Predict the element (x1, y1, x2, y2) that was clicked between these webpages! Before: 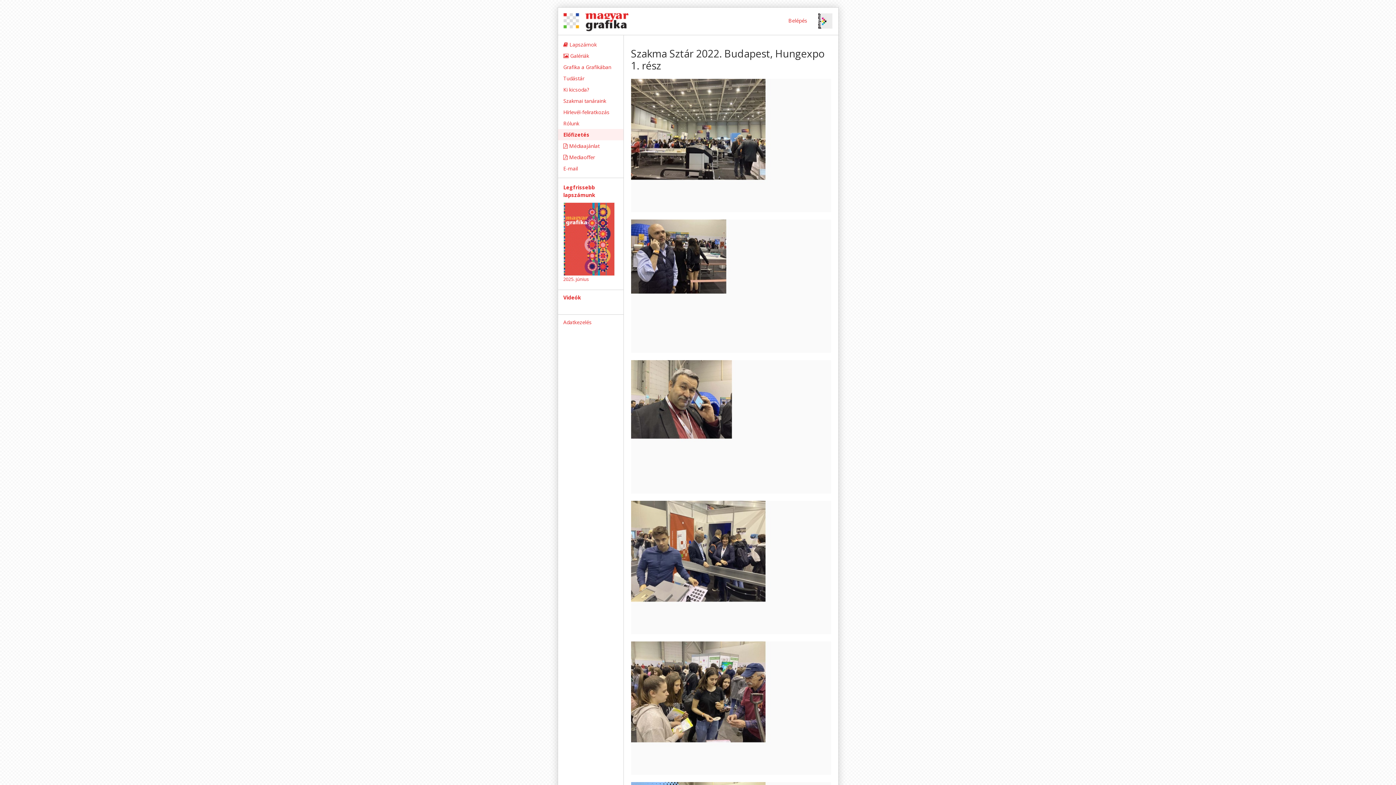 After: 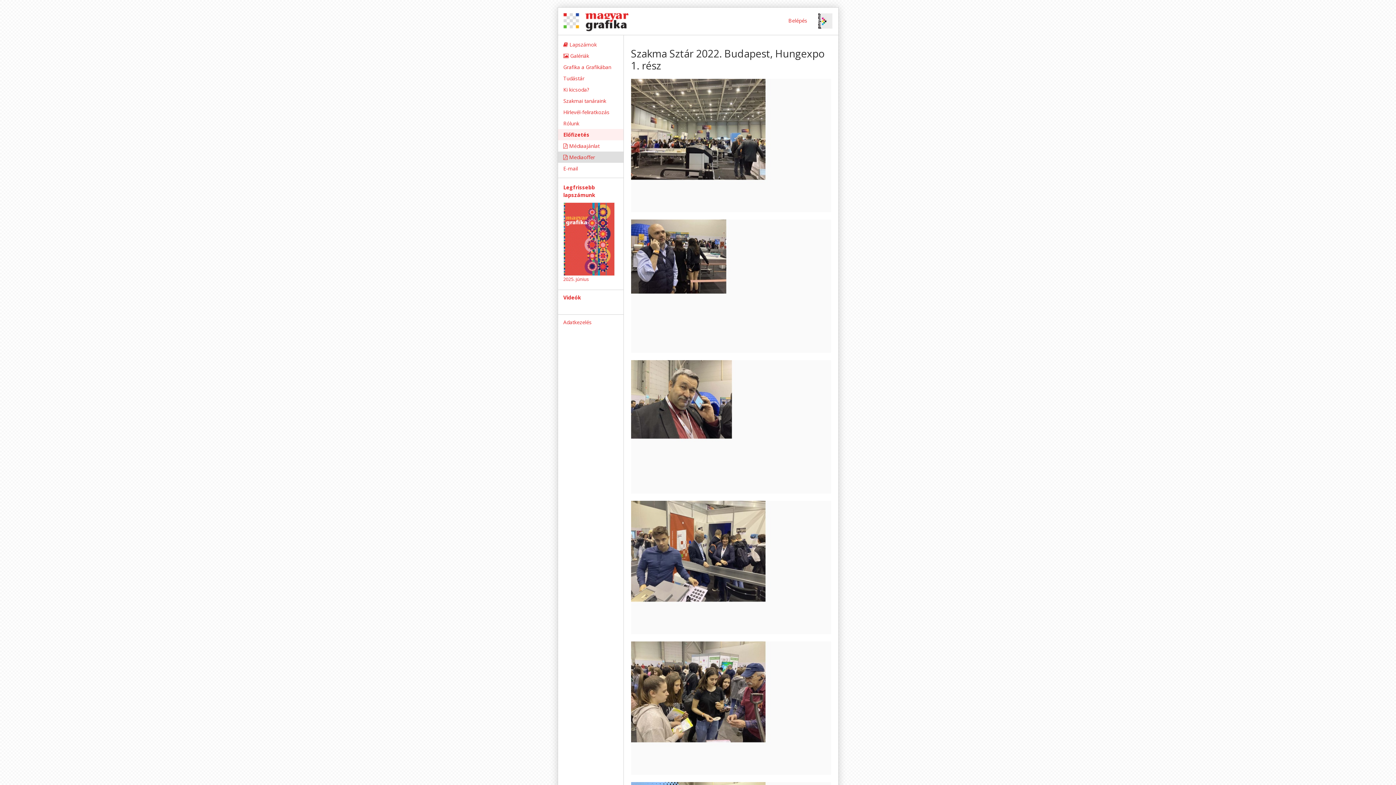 Action: label:  Mediaoffer bbox: (558, 151, 623, 162)